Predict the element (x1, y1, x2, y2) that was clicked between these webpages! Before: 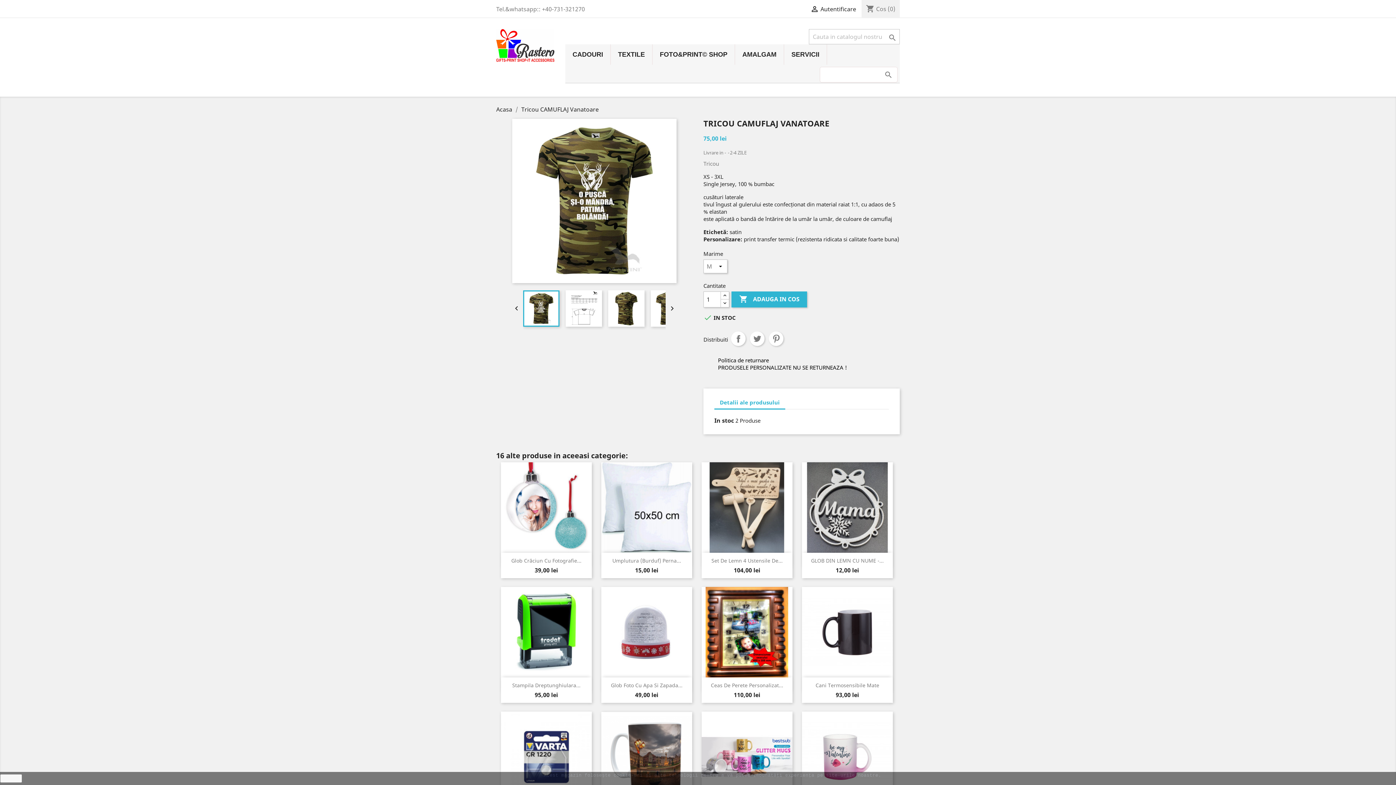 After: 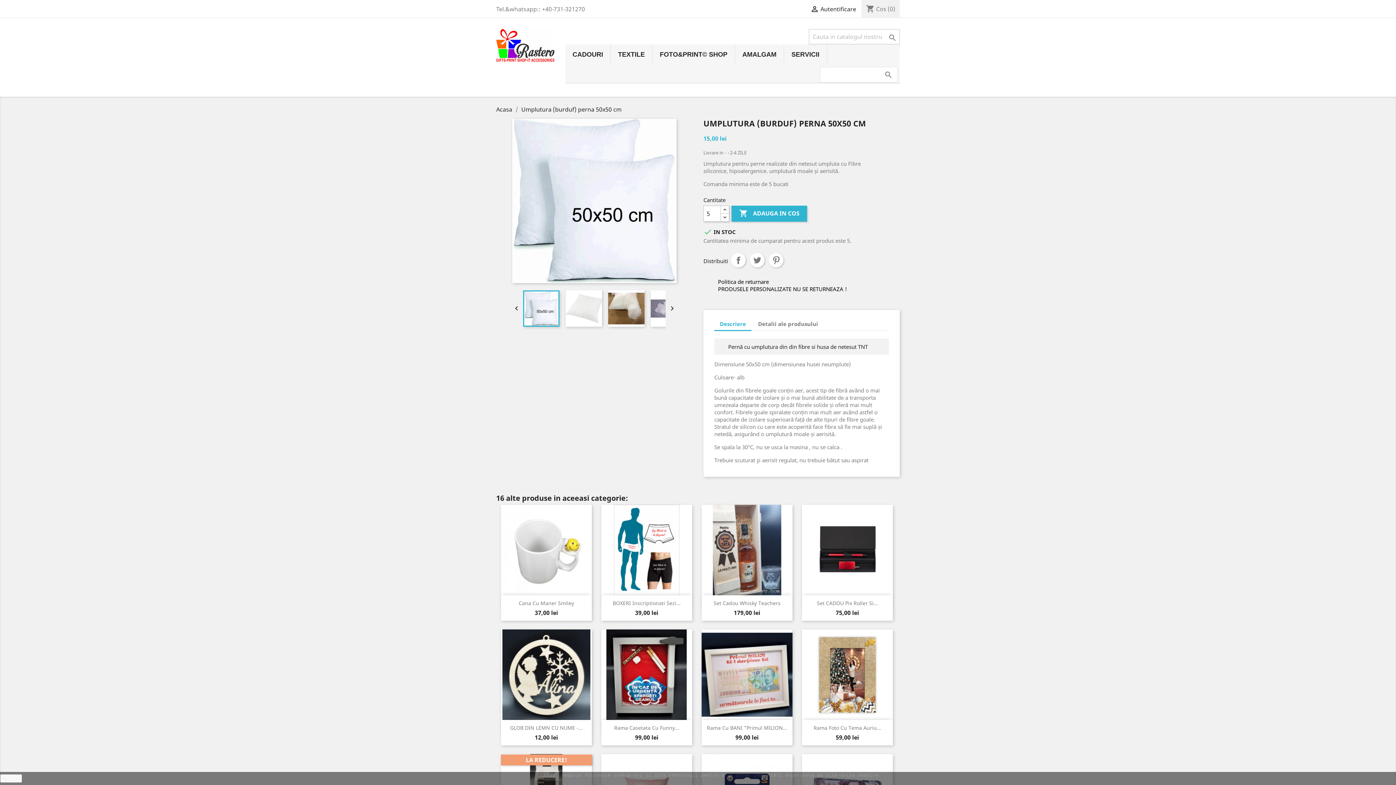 Action: bbox: (601, 462, 692, 553)